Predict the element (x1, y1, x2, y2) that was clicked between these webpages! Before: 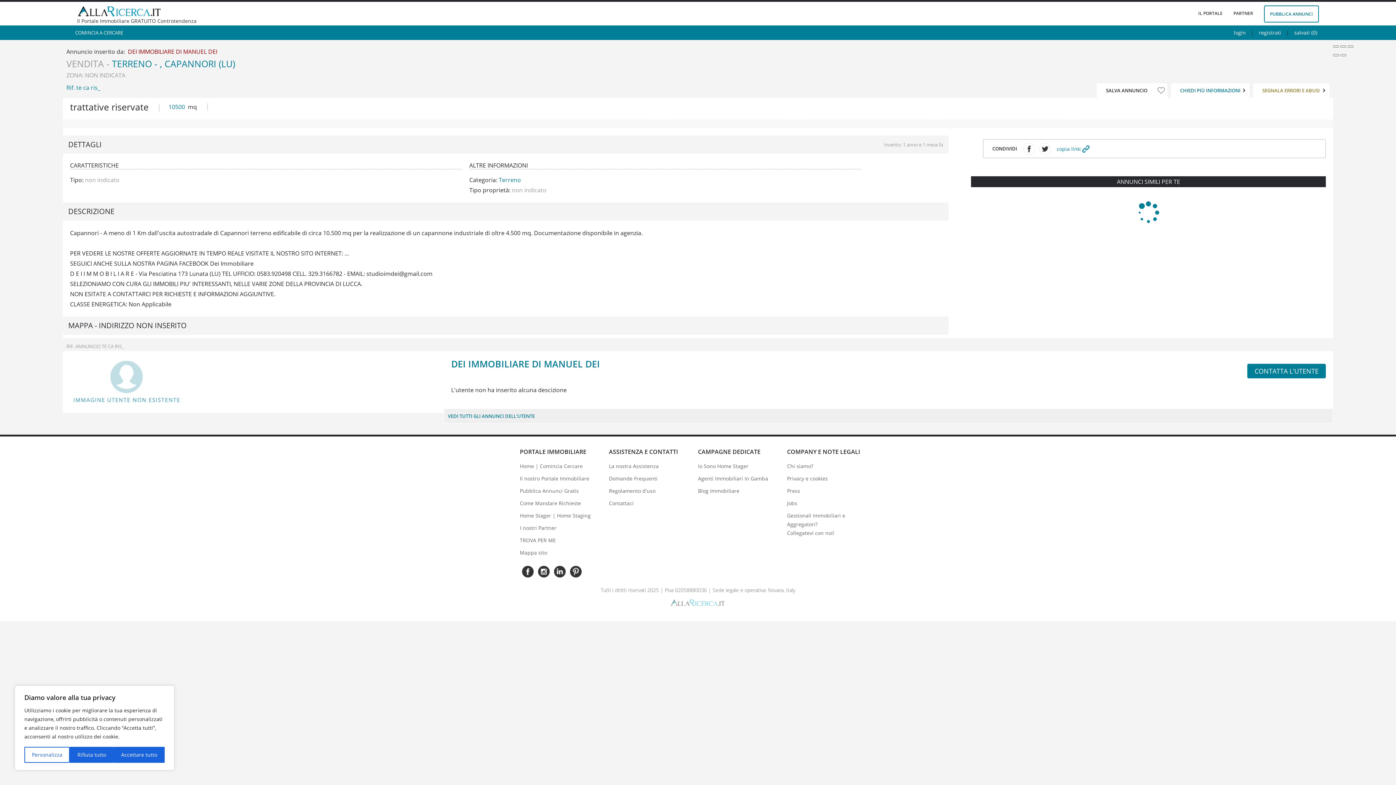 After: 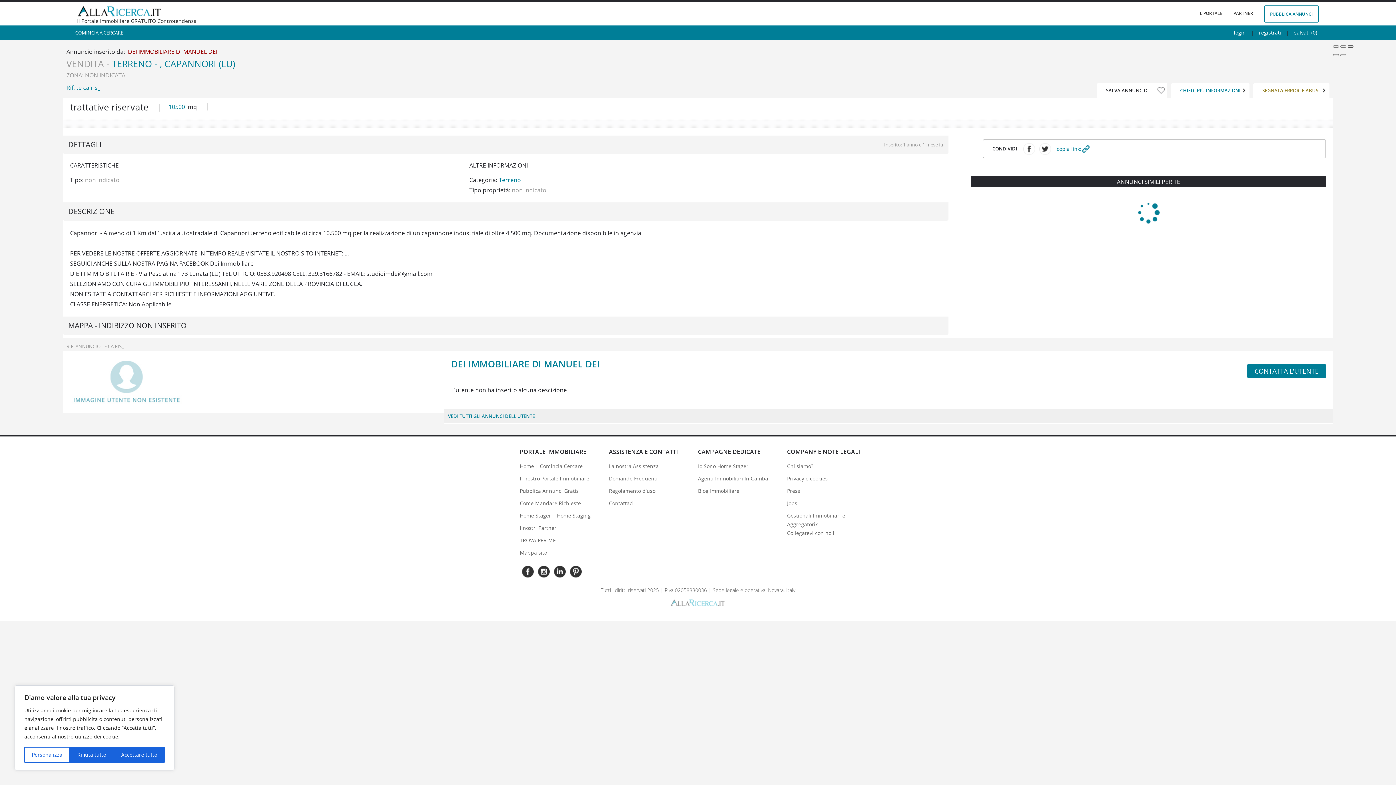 Action: bbox: (1348, 45, 1353, 47)